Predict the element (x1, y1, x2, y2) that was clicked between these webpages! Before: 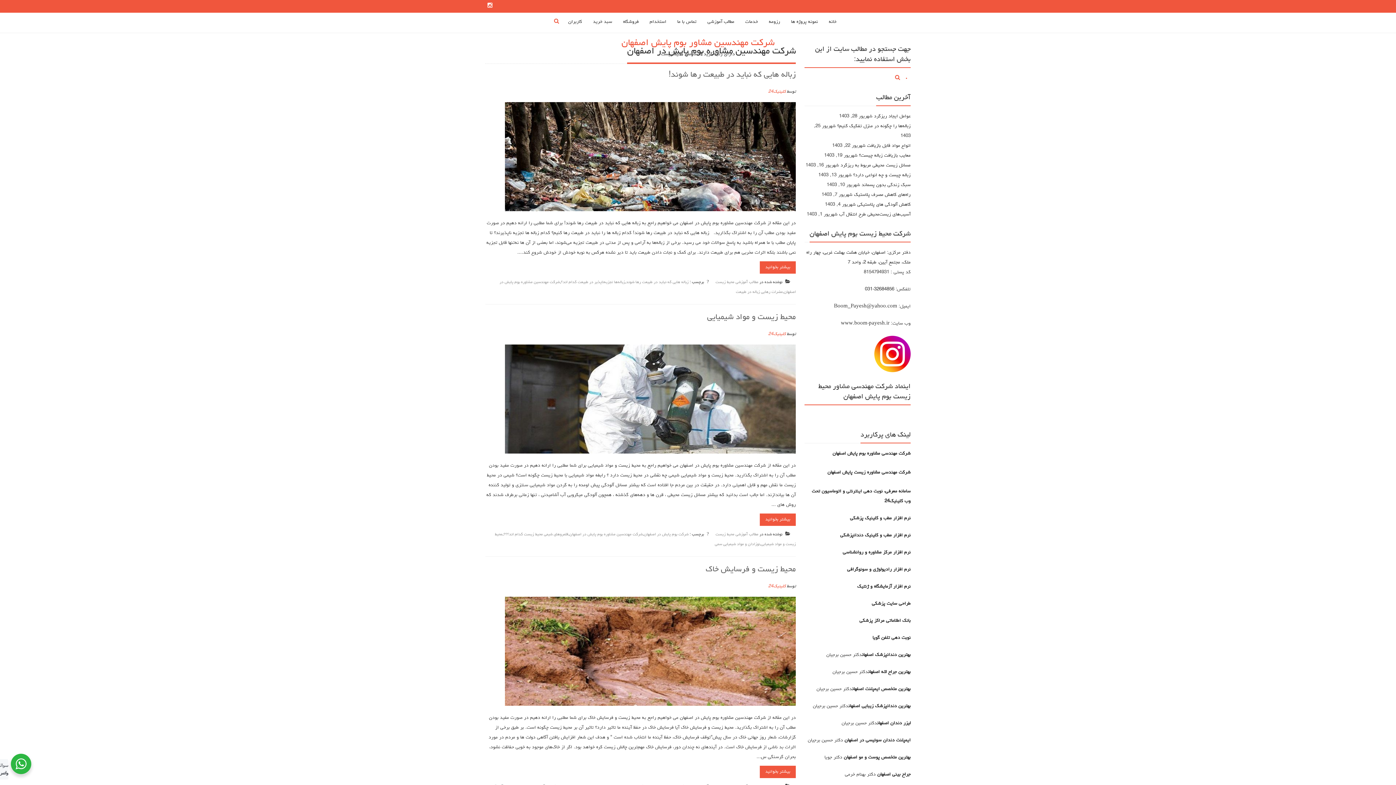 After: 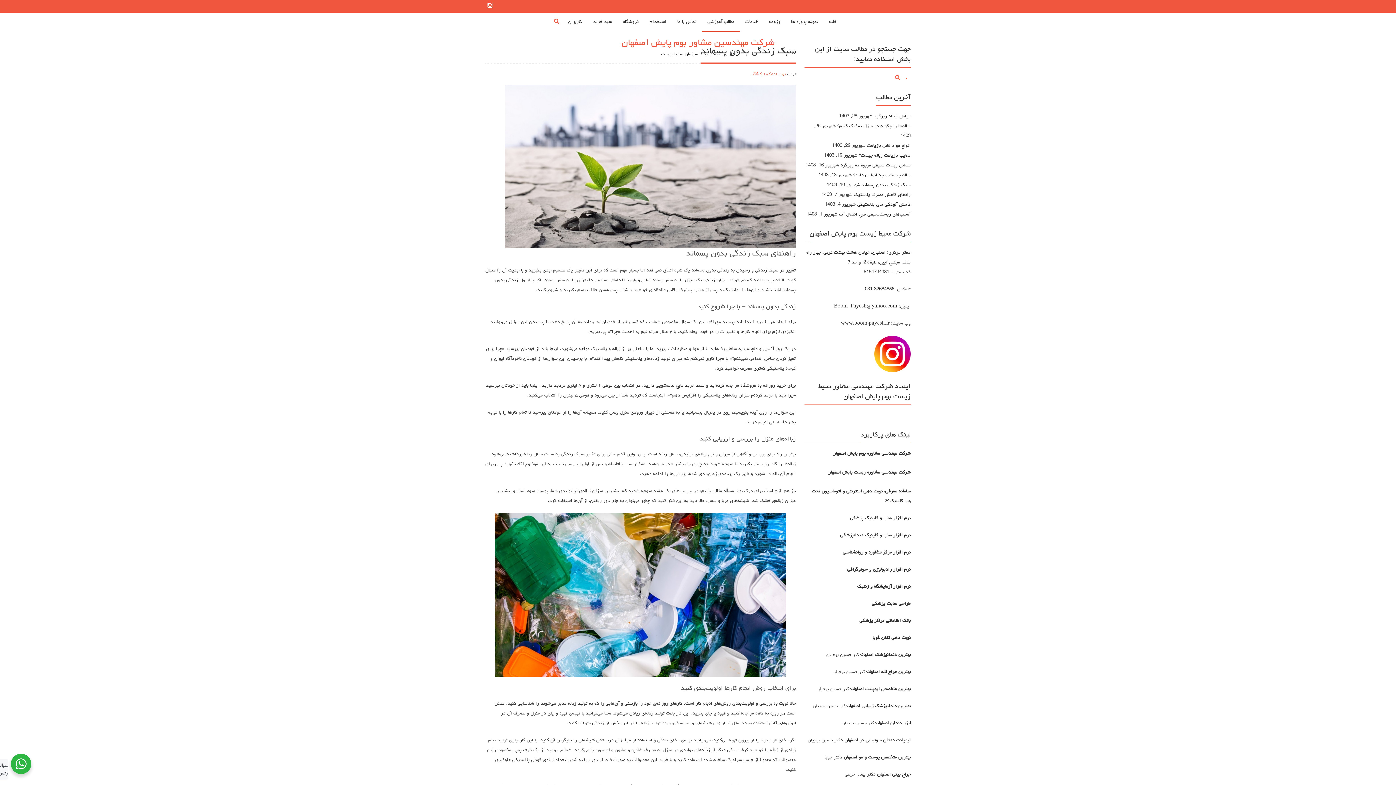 Action: label: سبک زندگی بدون پسماند bbox: (861, 182, 910, 188)